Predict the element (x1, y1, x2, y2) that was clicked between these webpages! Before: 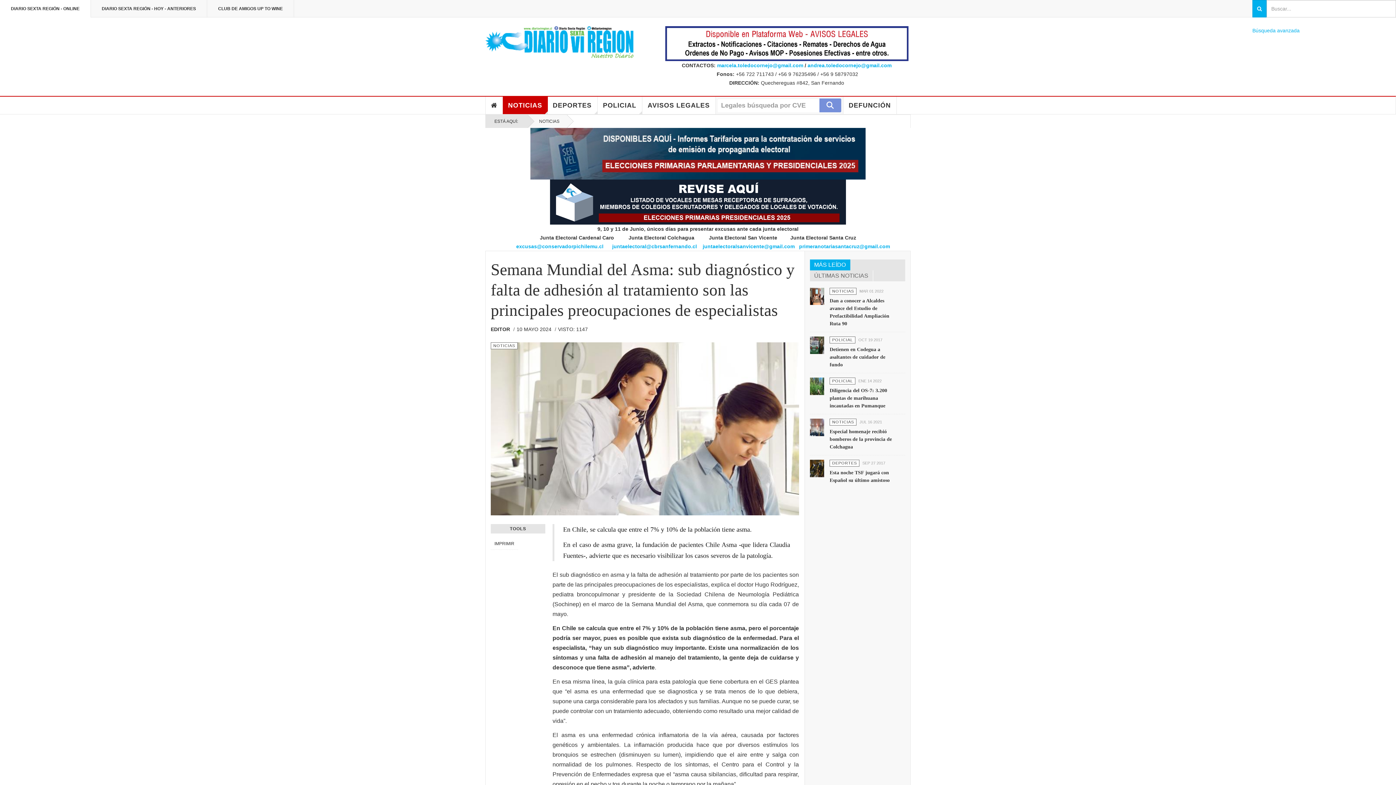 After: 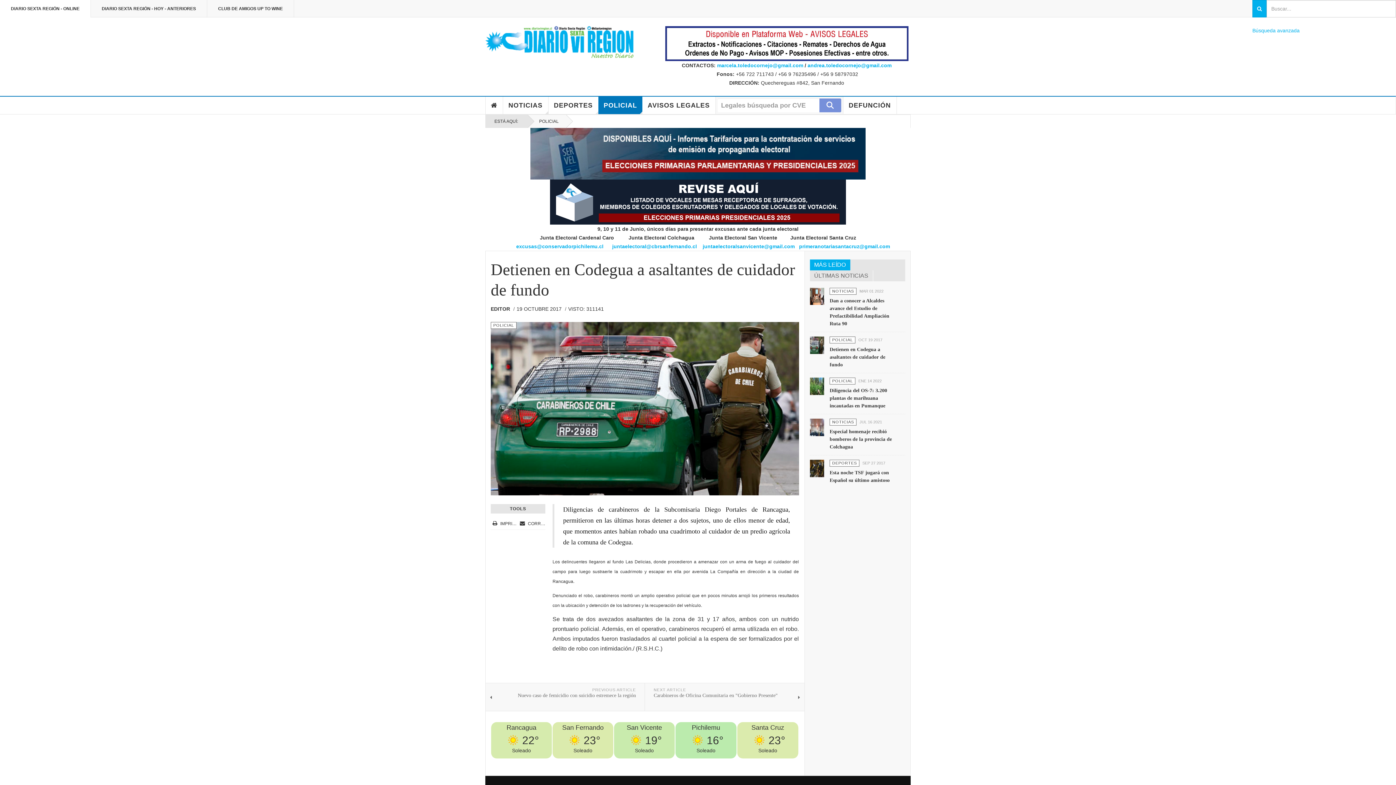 Action: bbox: (810, 343, 824, 349)